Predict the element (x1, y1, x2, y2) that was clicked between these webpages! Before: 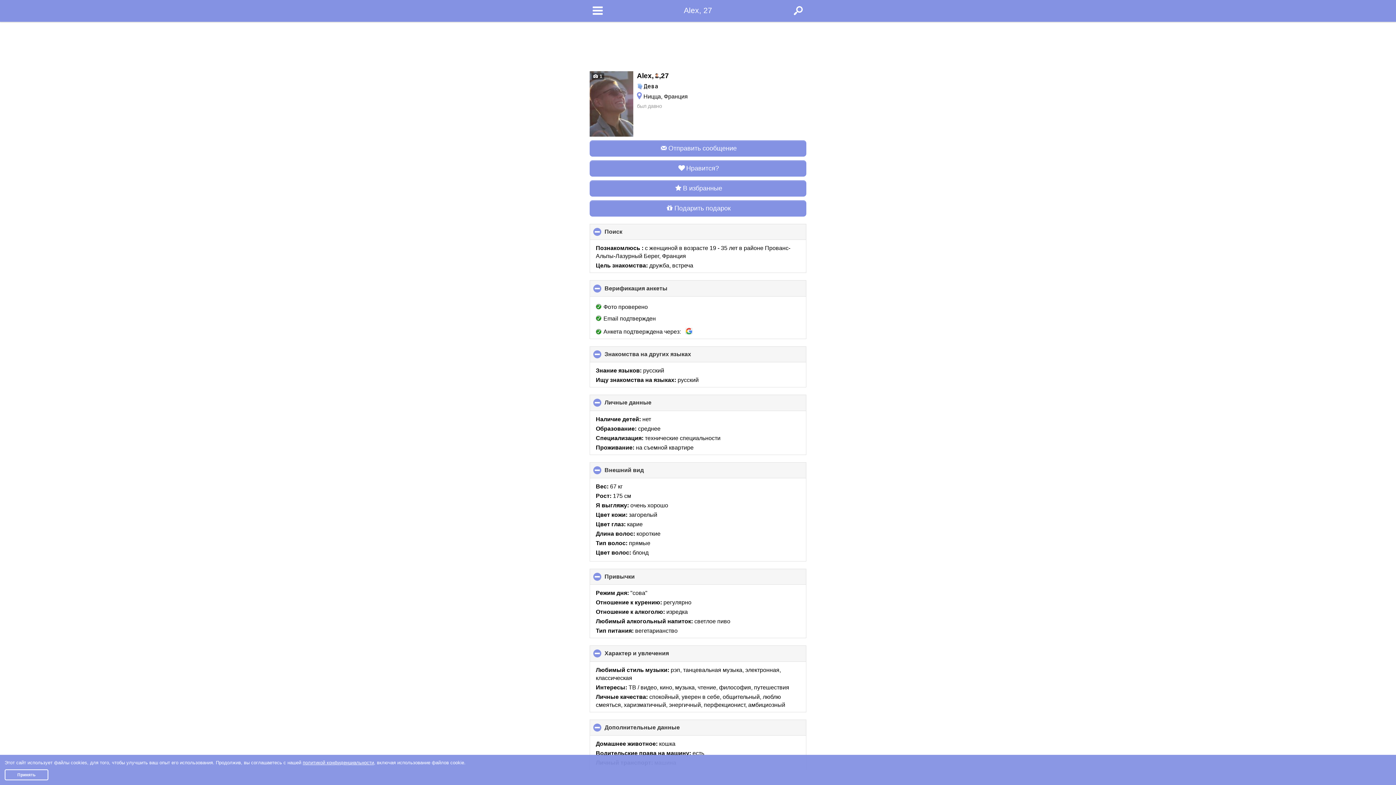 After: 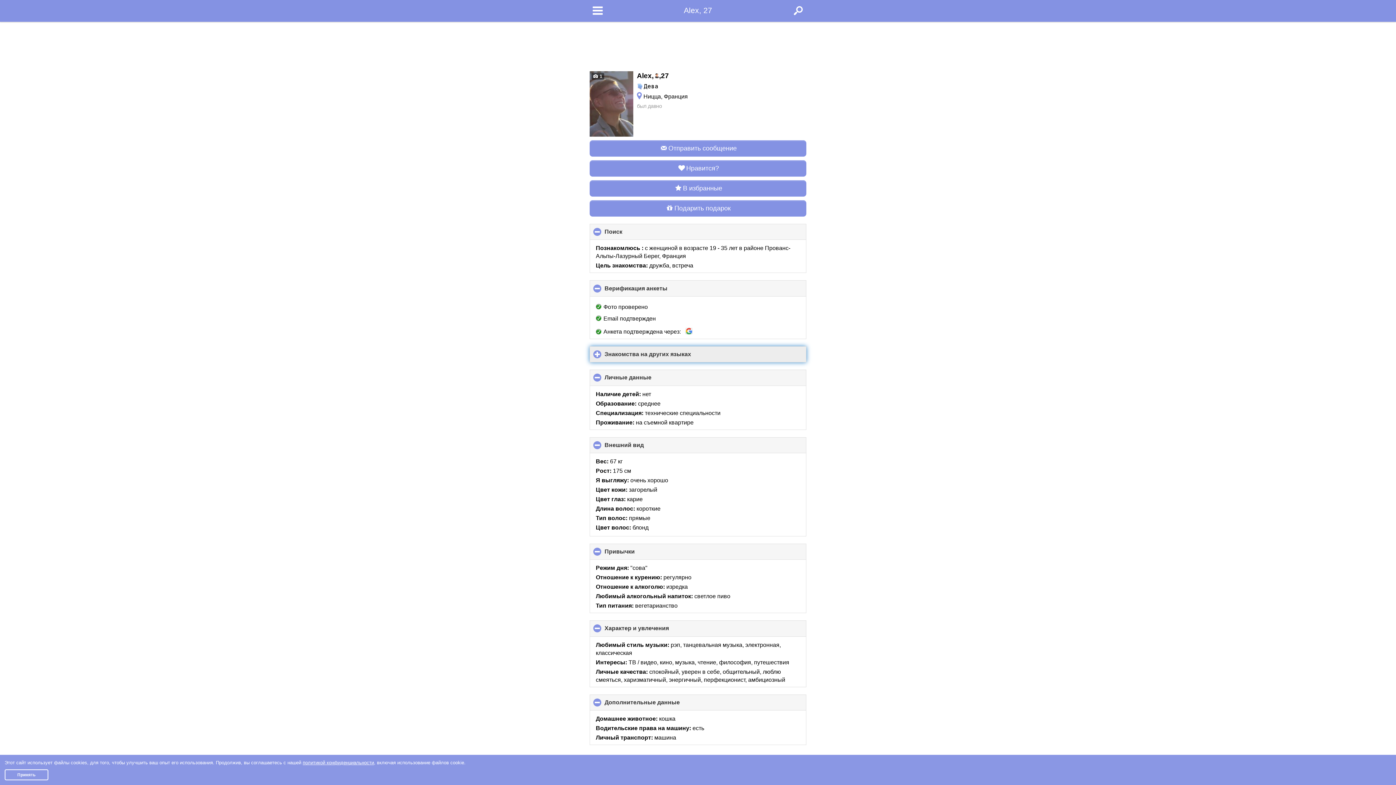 Action: label: Знакомства на других языках
click to collapse contents bbox: (589, 346, 806, 362)